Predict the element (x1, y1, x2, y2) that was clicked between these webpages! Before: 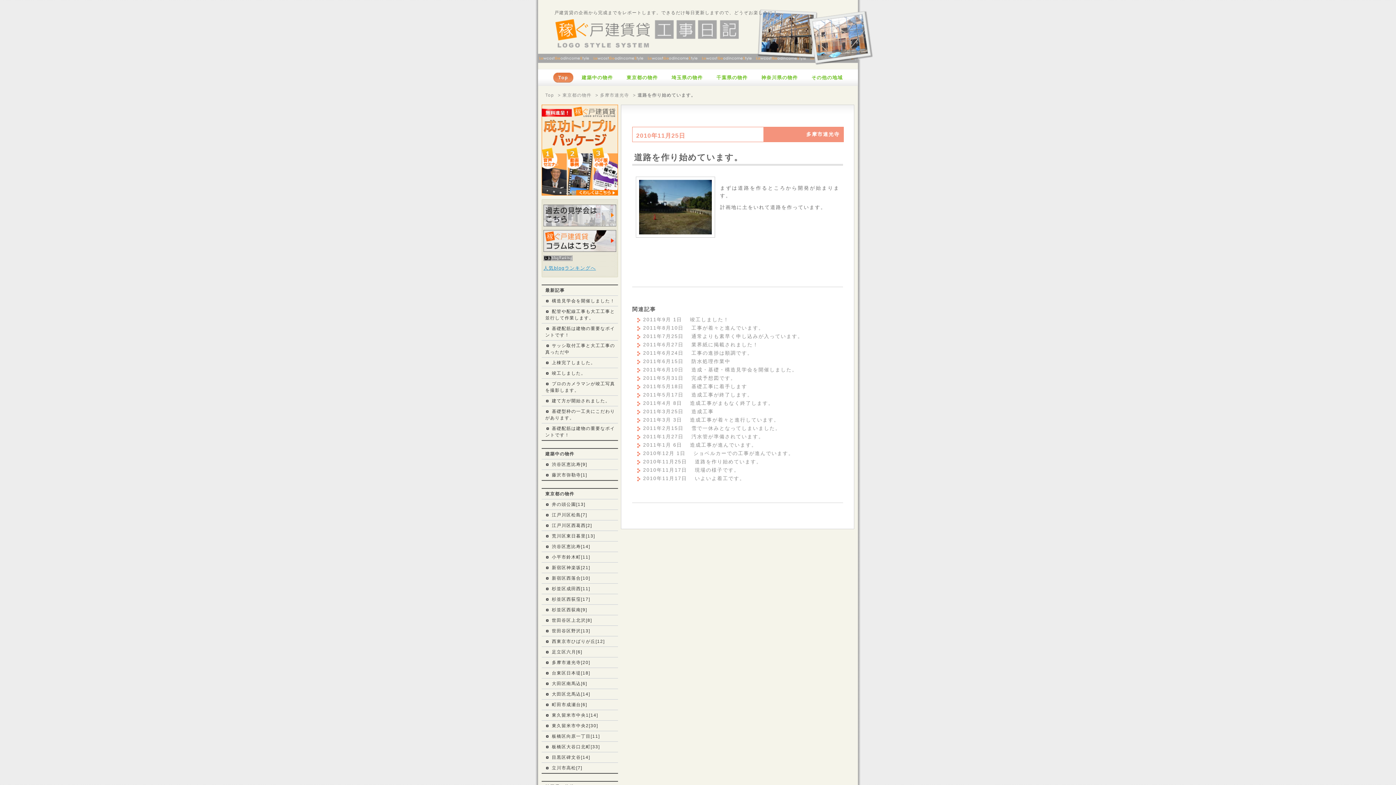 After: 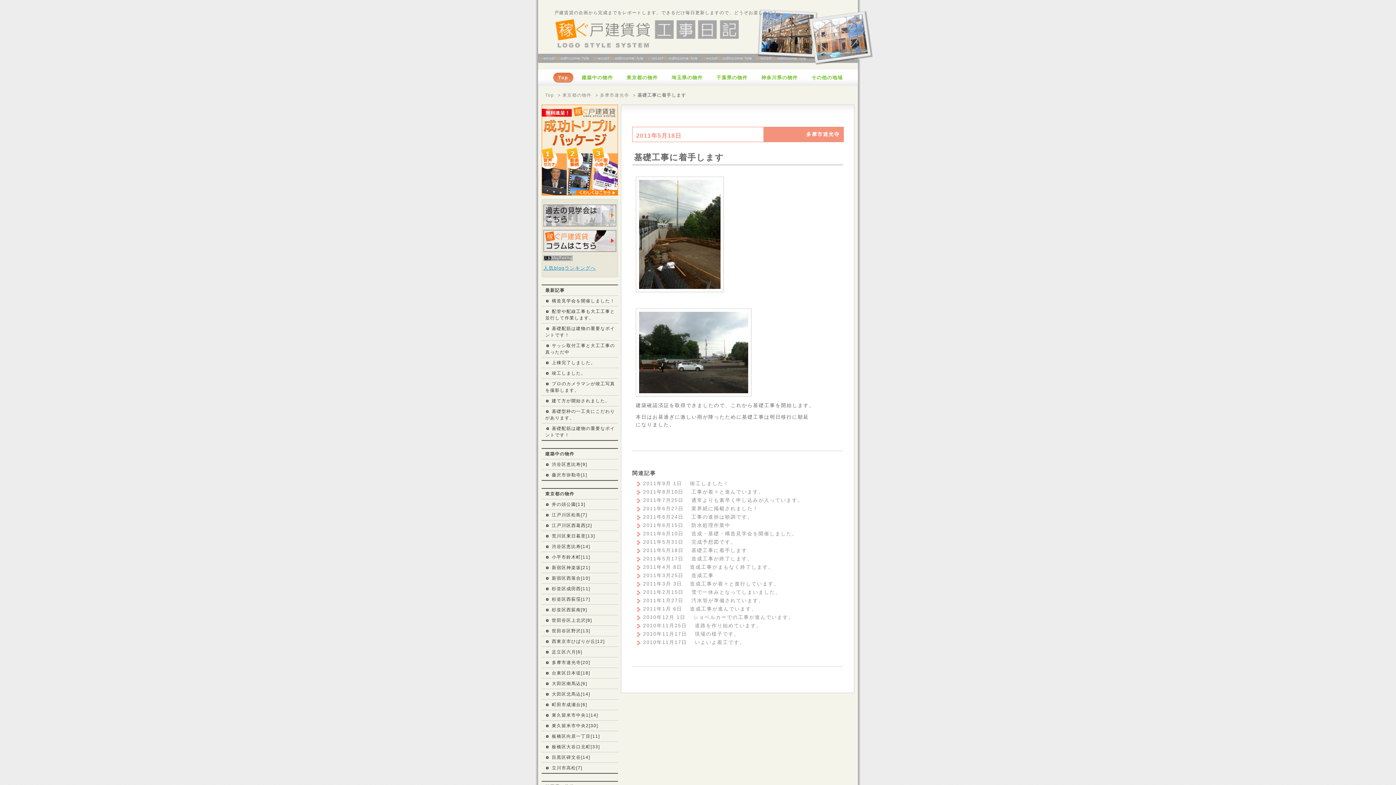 Action: label: 2011年5月18日    基礎工事に着手します bbox: (643, 383, 747, 389)